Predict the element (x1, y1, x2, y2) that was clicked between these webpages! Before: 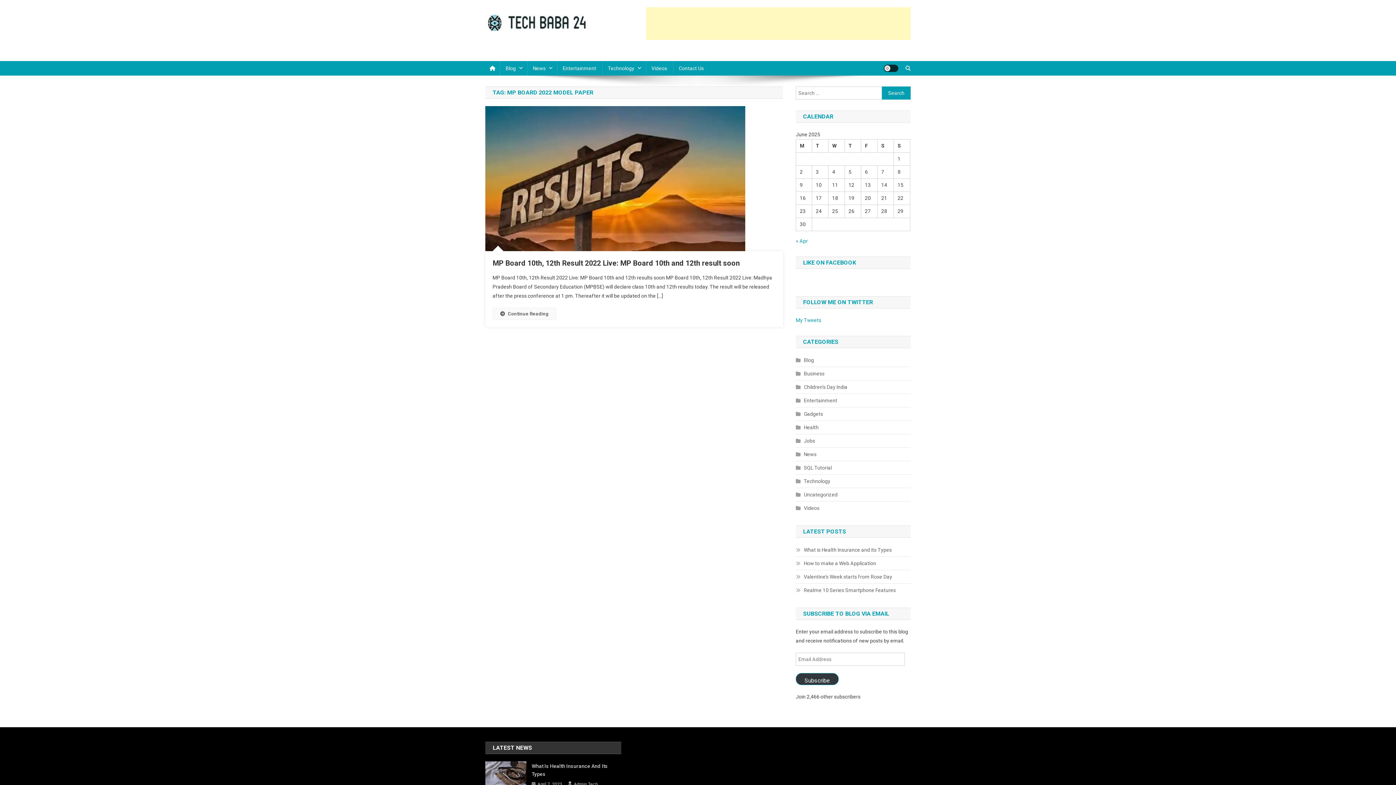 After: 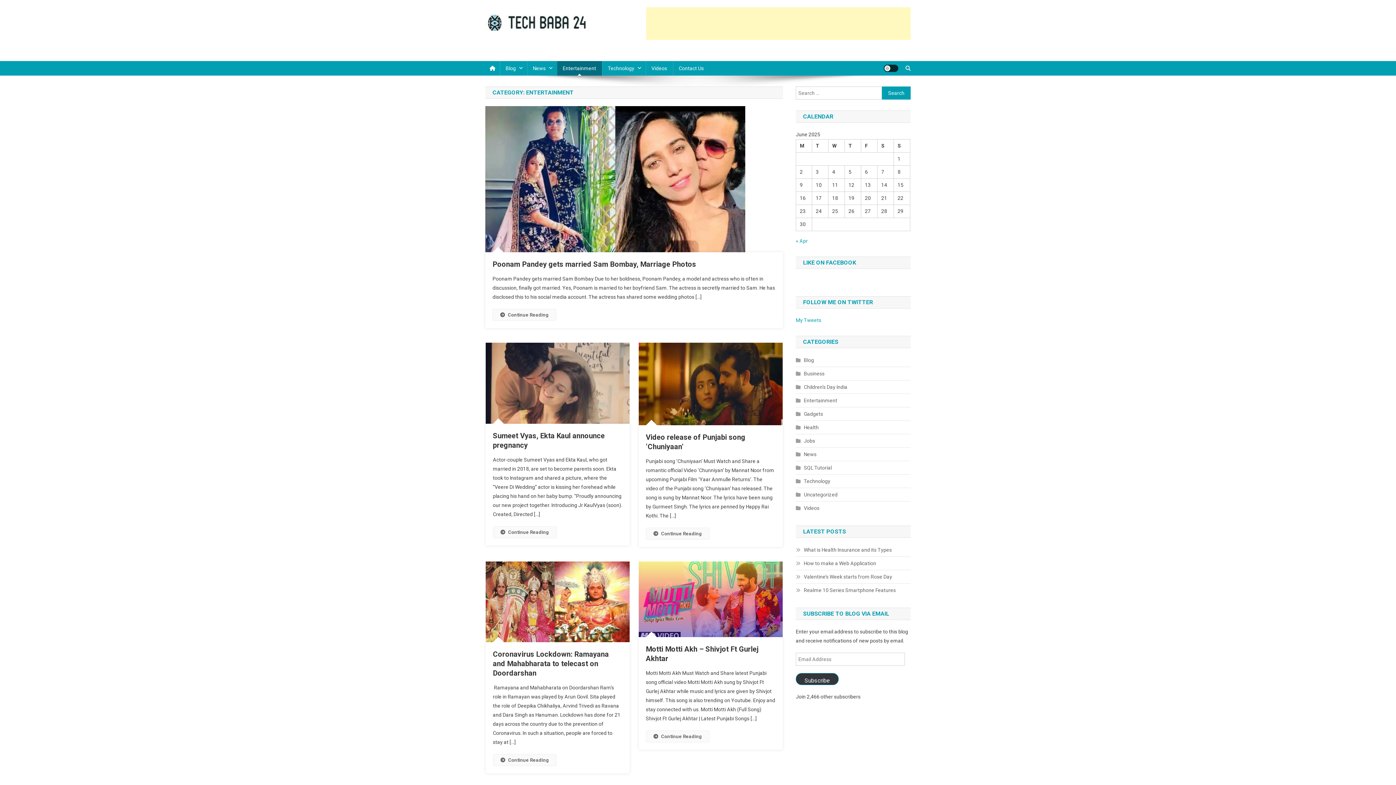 Action: label: Entertainment bbox: (557, 61, 602, 75)